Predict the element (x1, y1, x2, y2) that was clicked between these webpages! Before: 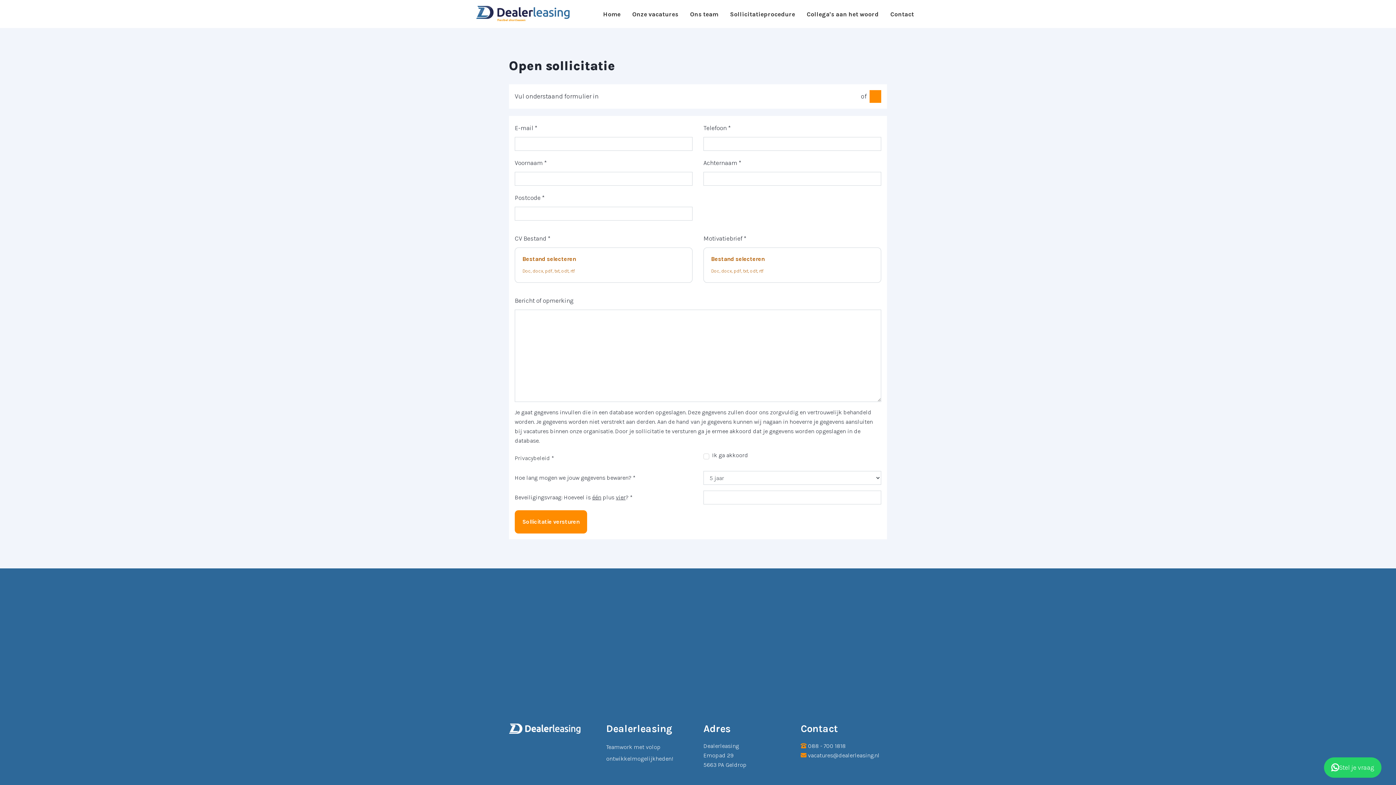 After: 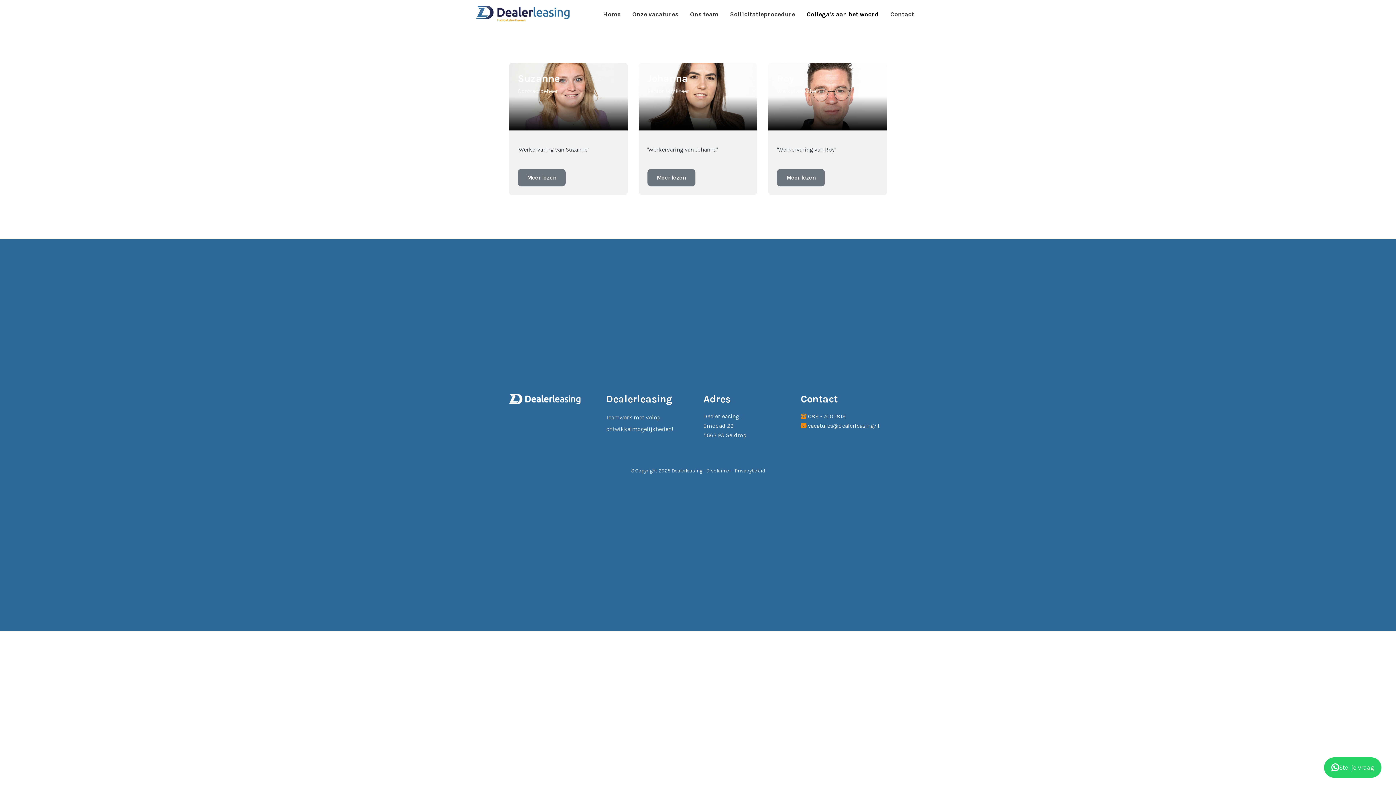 Action: bbox: (801, 2, 884, 26) label: Collega's aan het woord